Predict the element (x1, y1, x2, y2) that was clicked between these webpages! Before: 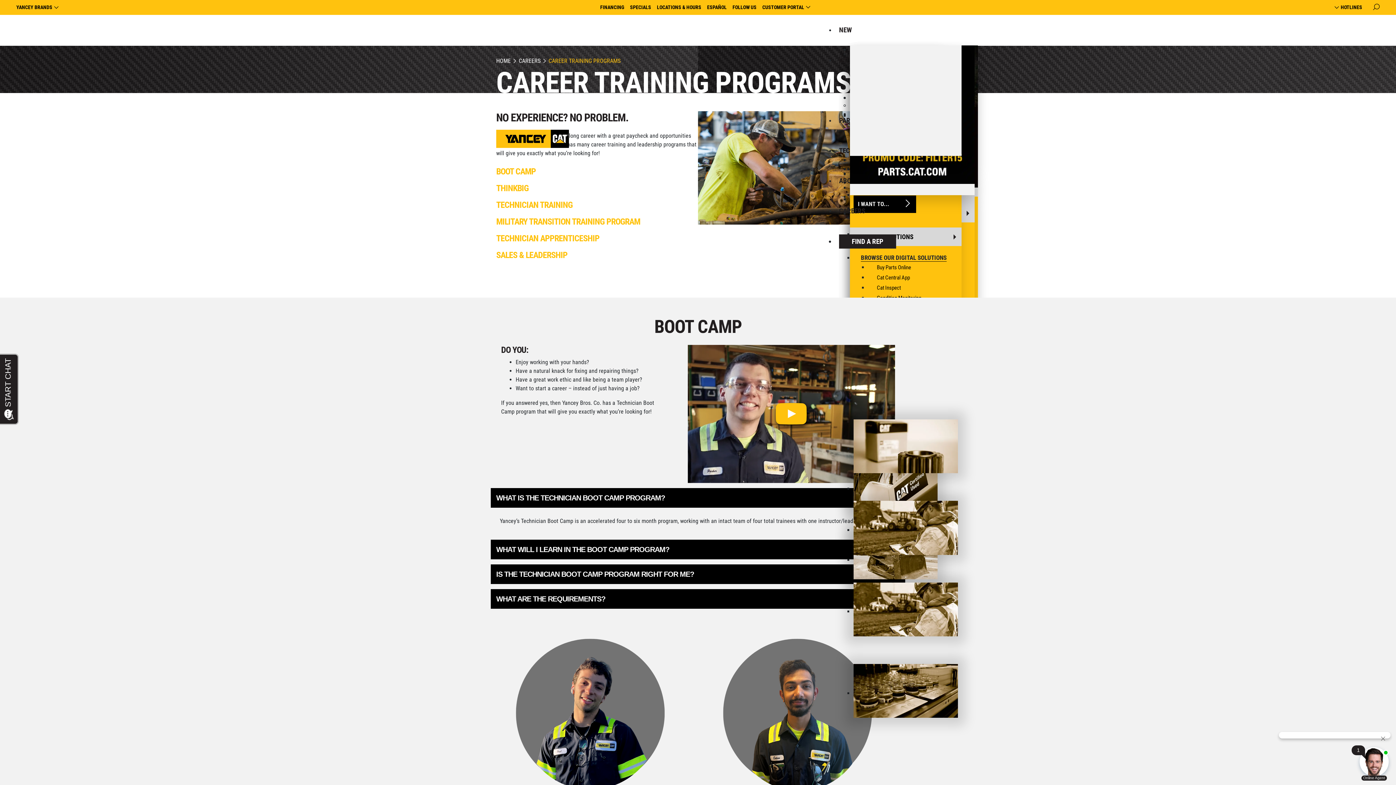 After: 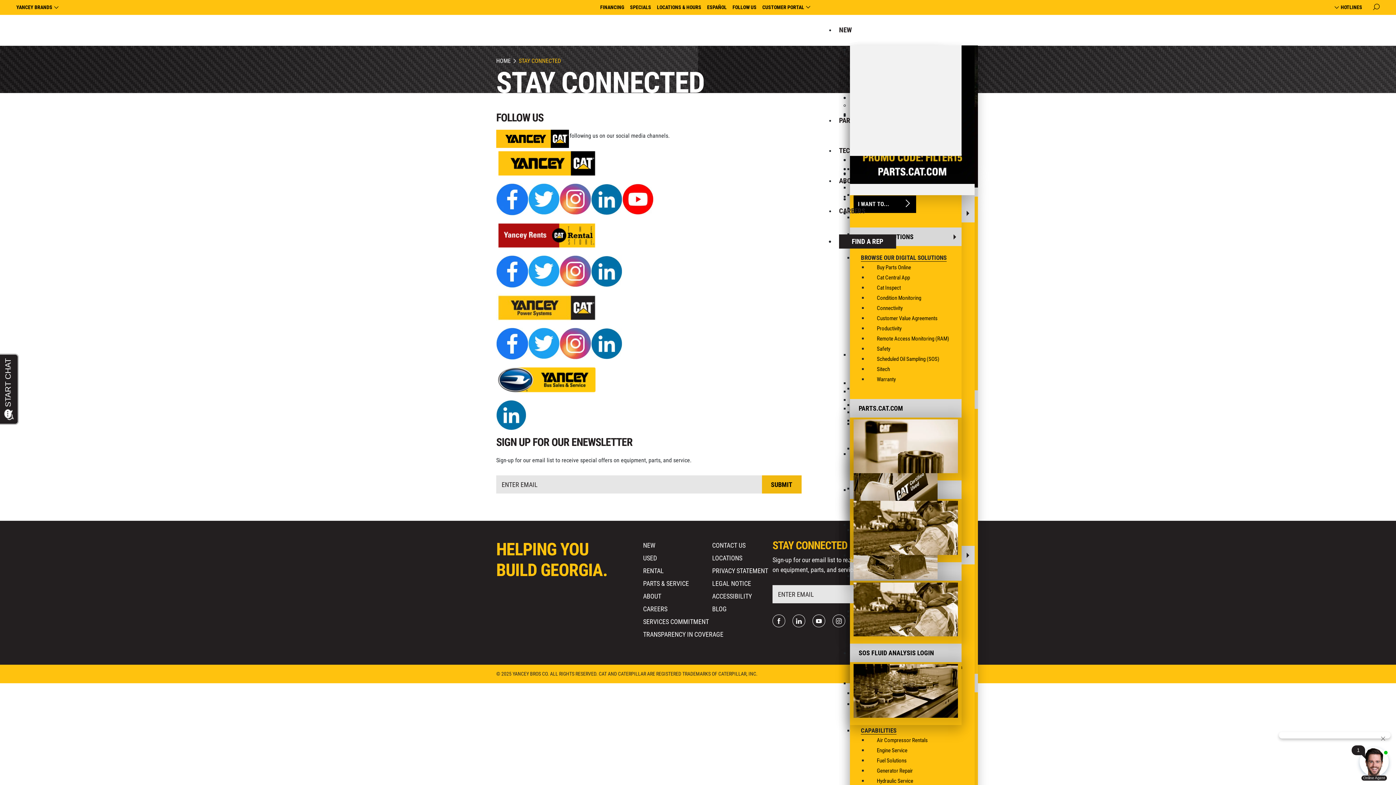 Action: label: FOLLOW US bbox: (729, 0, 759, 14)